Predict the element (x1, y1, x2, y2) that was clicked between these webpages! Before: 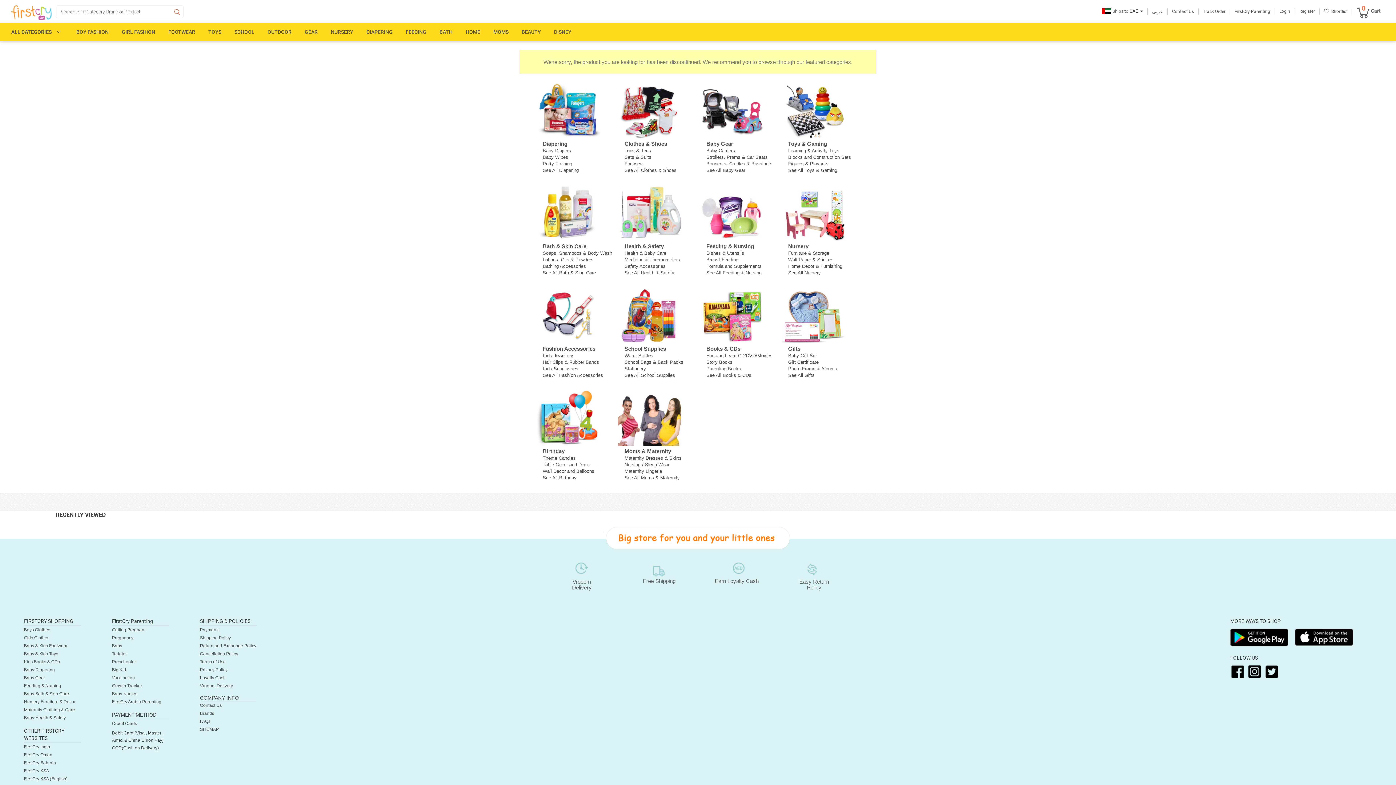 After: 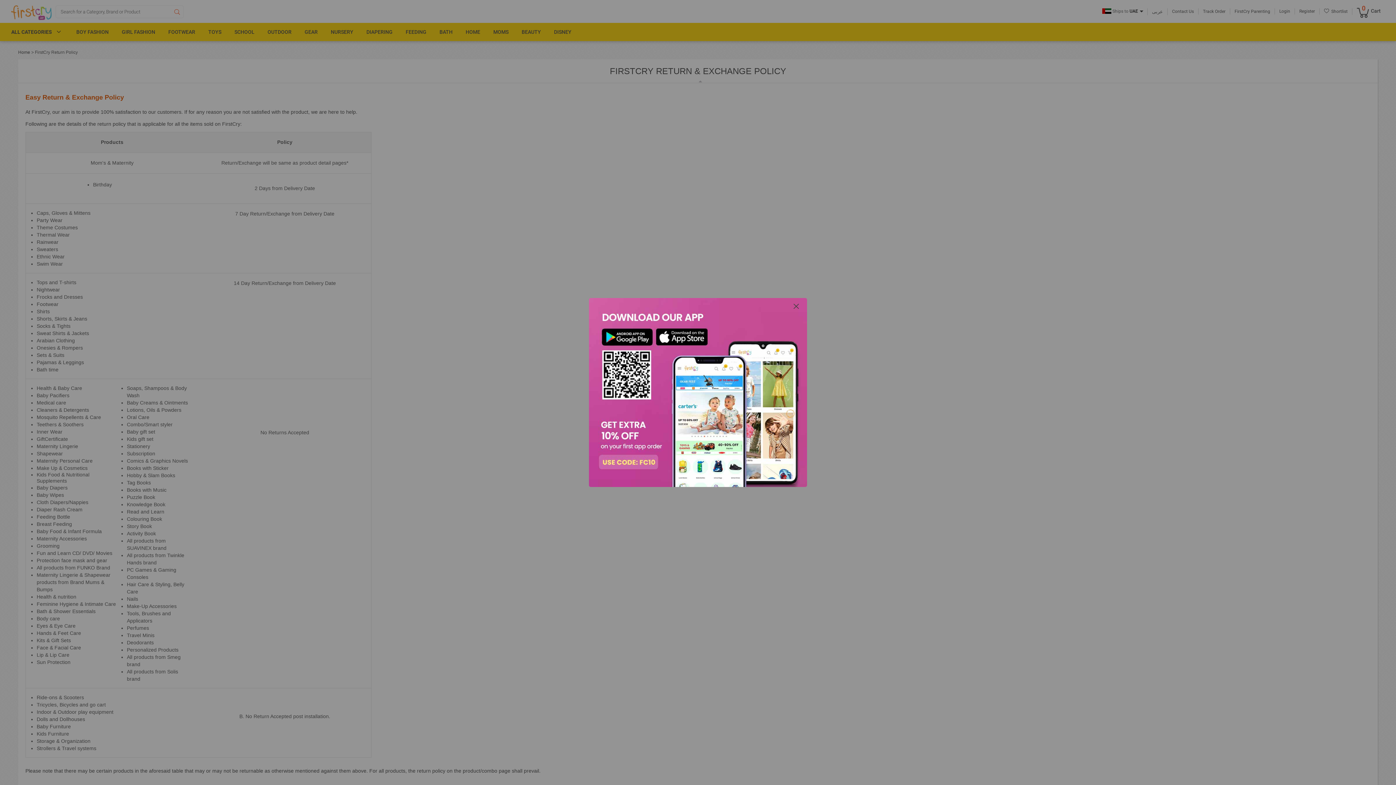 Action: bbox: (200, 643, 256, 648) label: Return and Exchange Policy